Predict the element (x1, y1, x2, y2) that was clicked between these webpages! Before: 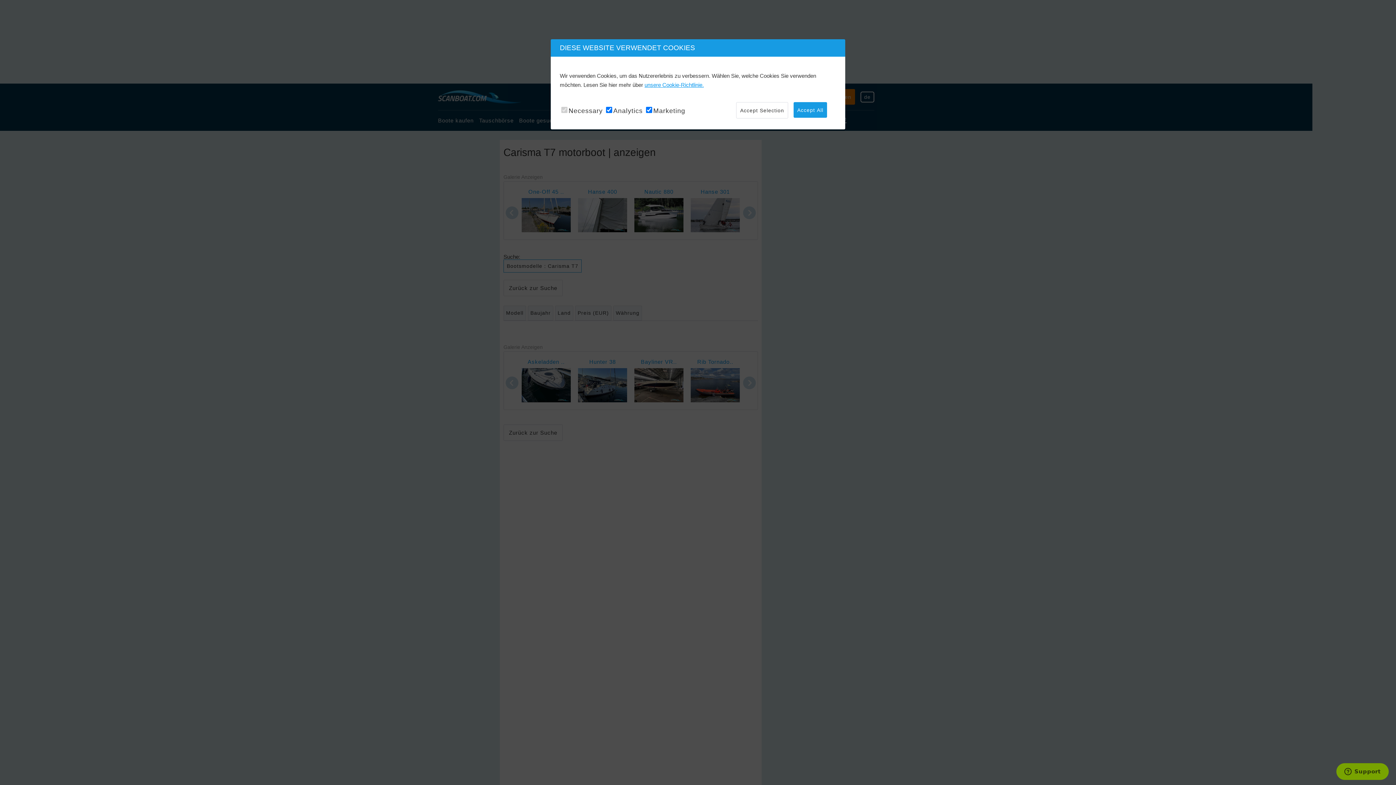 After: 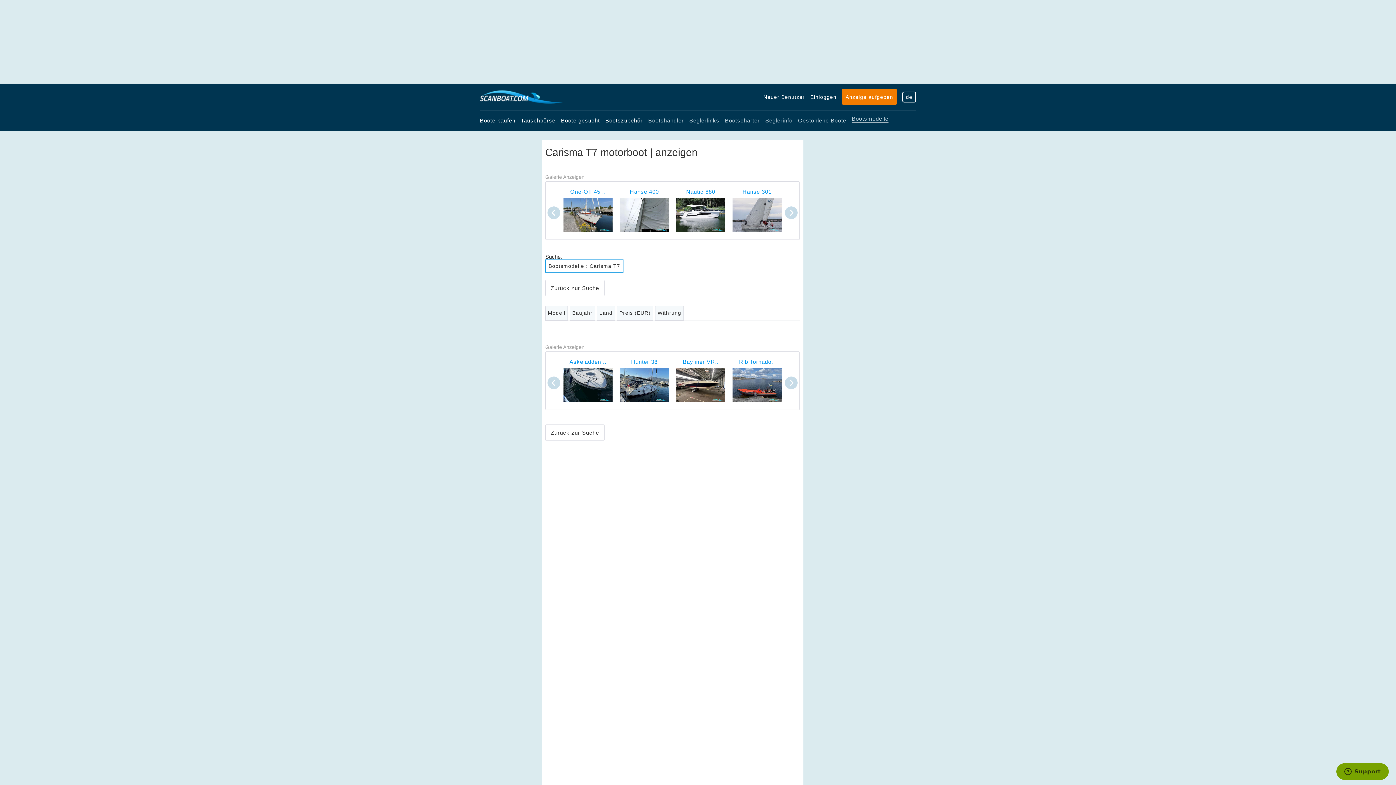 Action: bbox: (736, 102, 788, 118) label: Accept Selection